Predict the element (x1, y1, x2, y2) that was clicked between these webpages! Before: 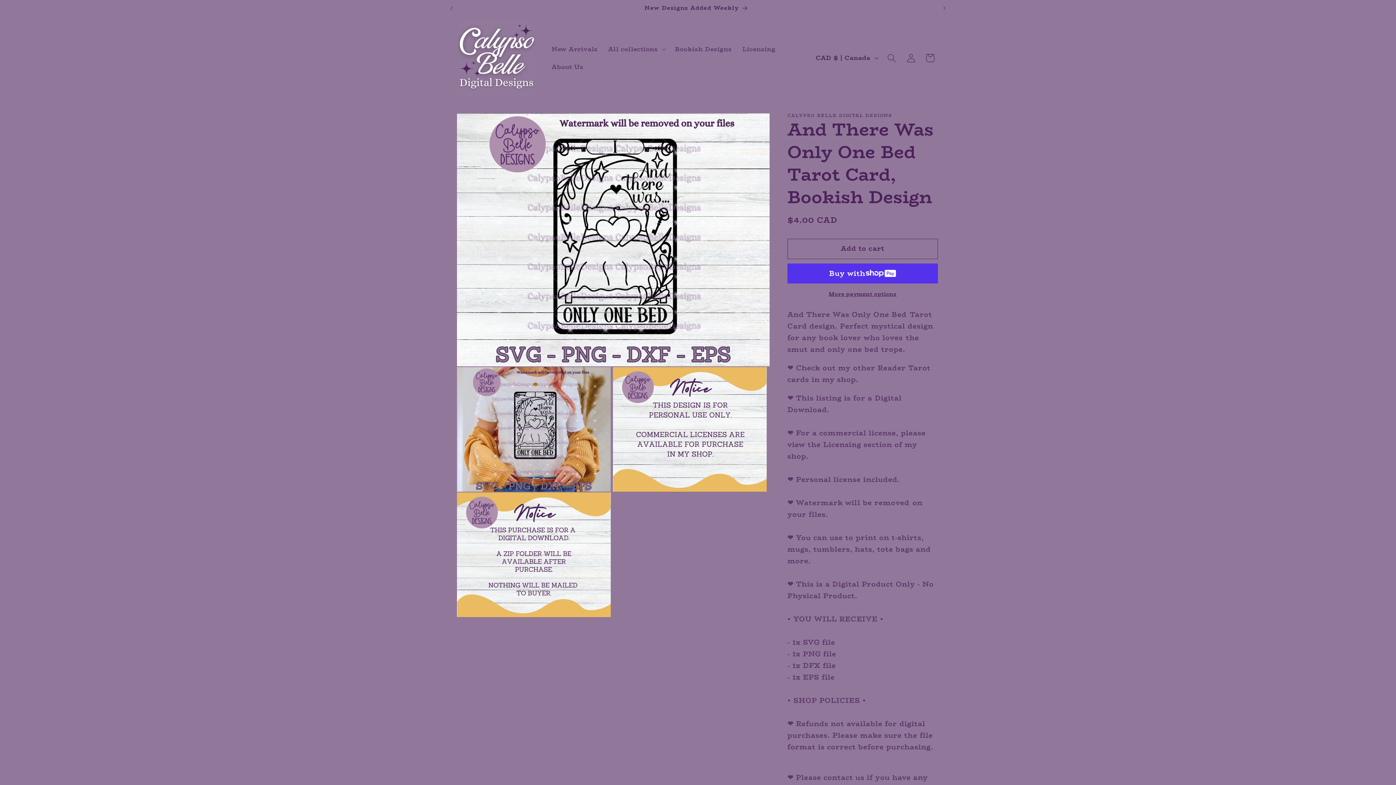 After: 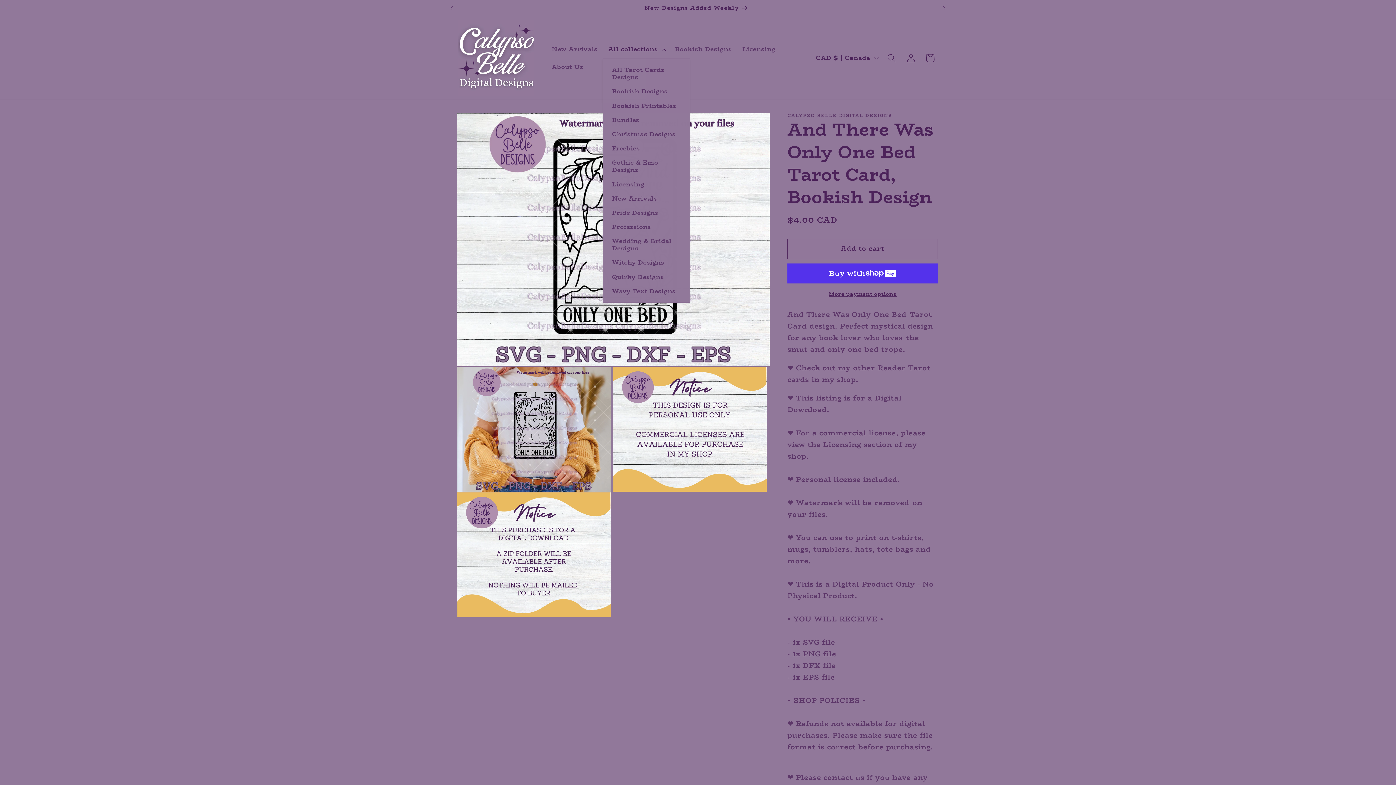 Action: bbox: (603, 40, 669, 58) label: All collections